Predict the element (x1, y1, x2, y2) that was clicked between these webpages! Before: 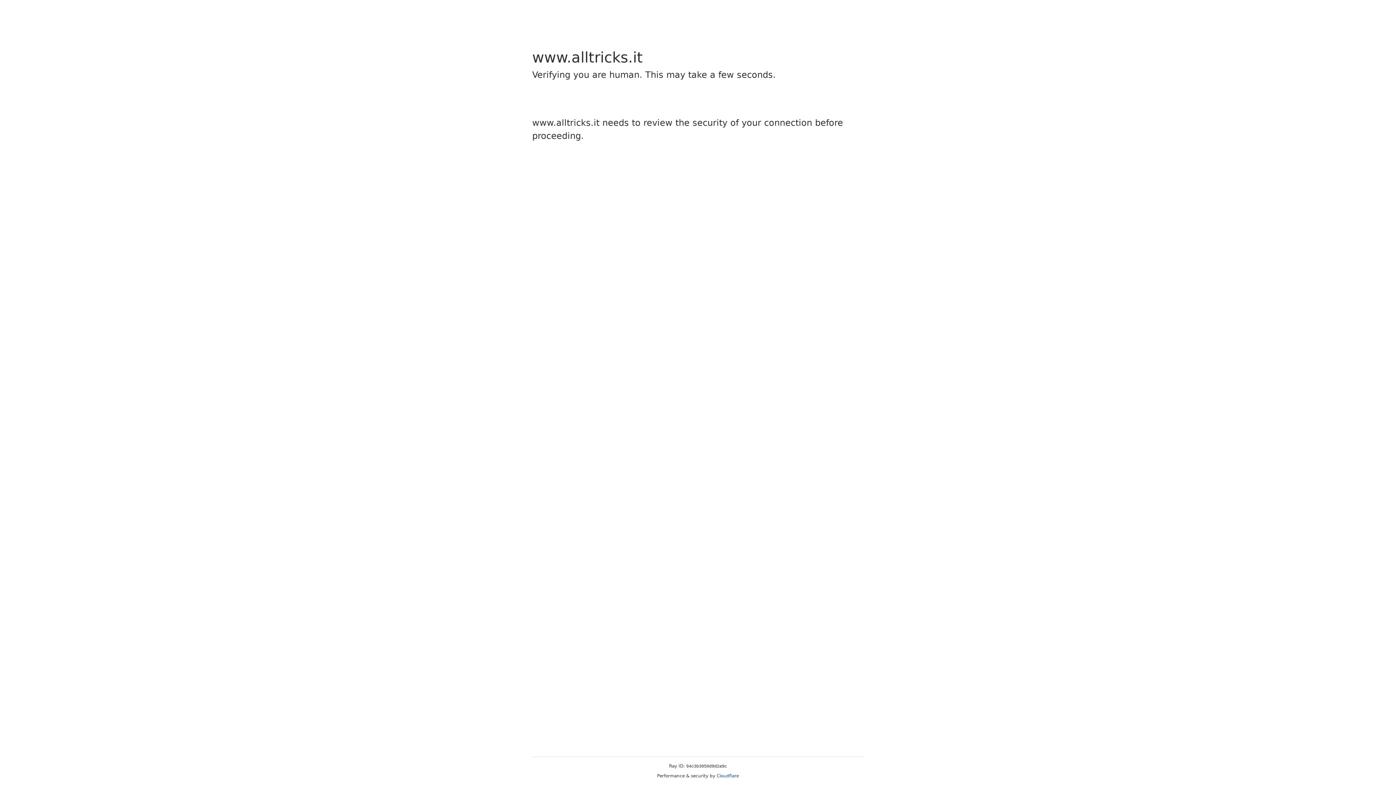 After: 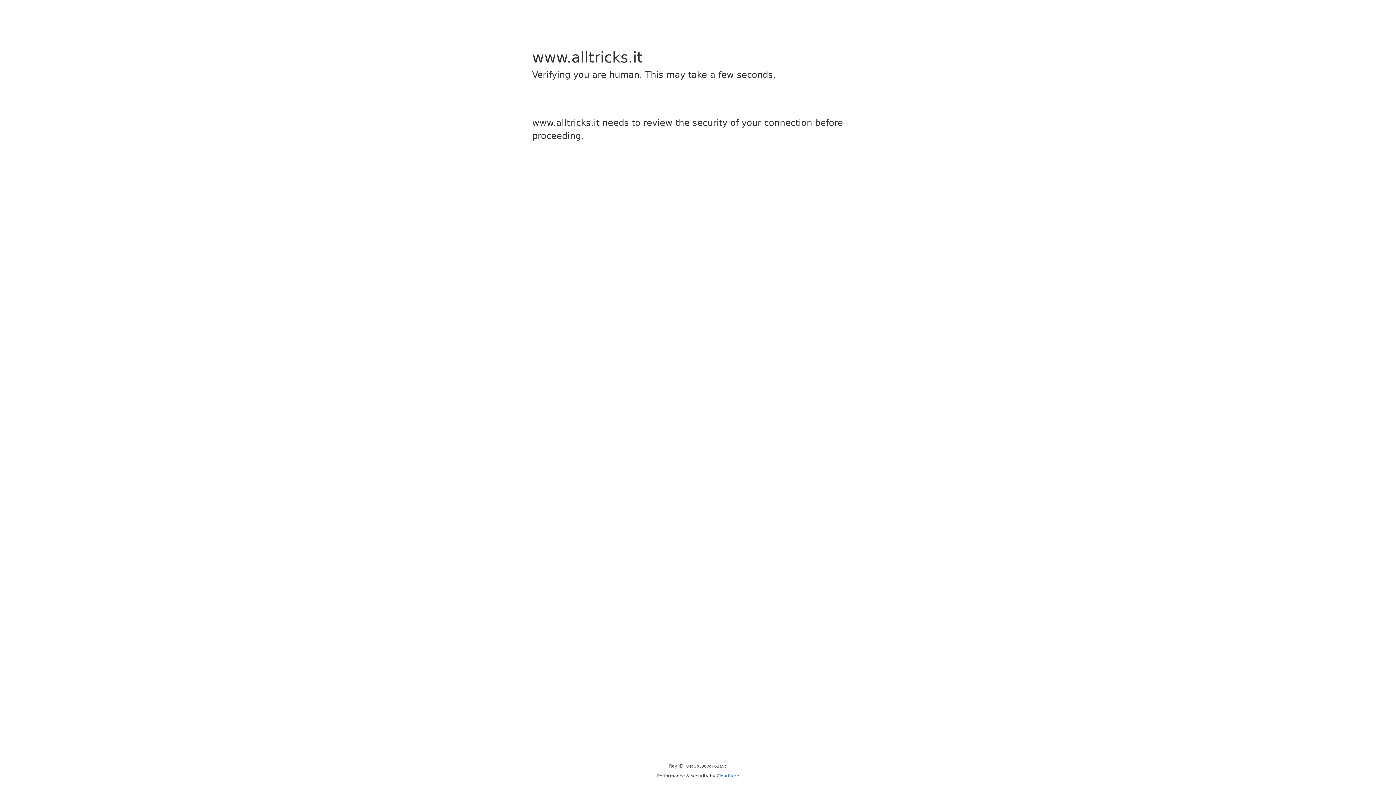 Action: label: Cloudflare bbox: (716, 773, 739, 778)